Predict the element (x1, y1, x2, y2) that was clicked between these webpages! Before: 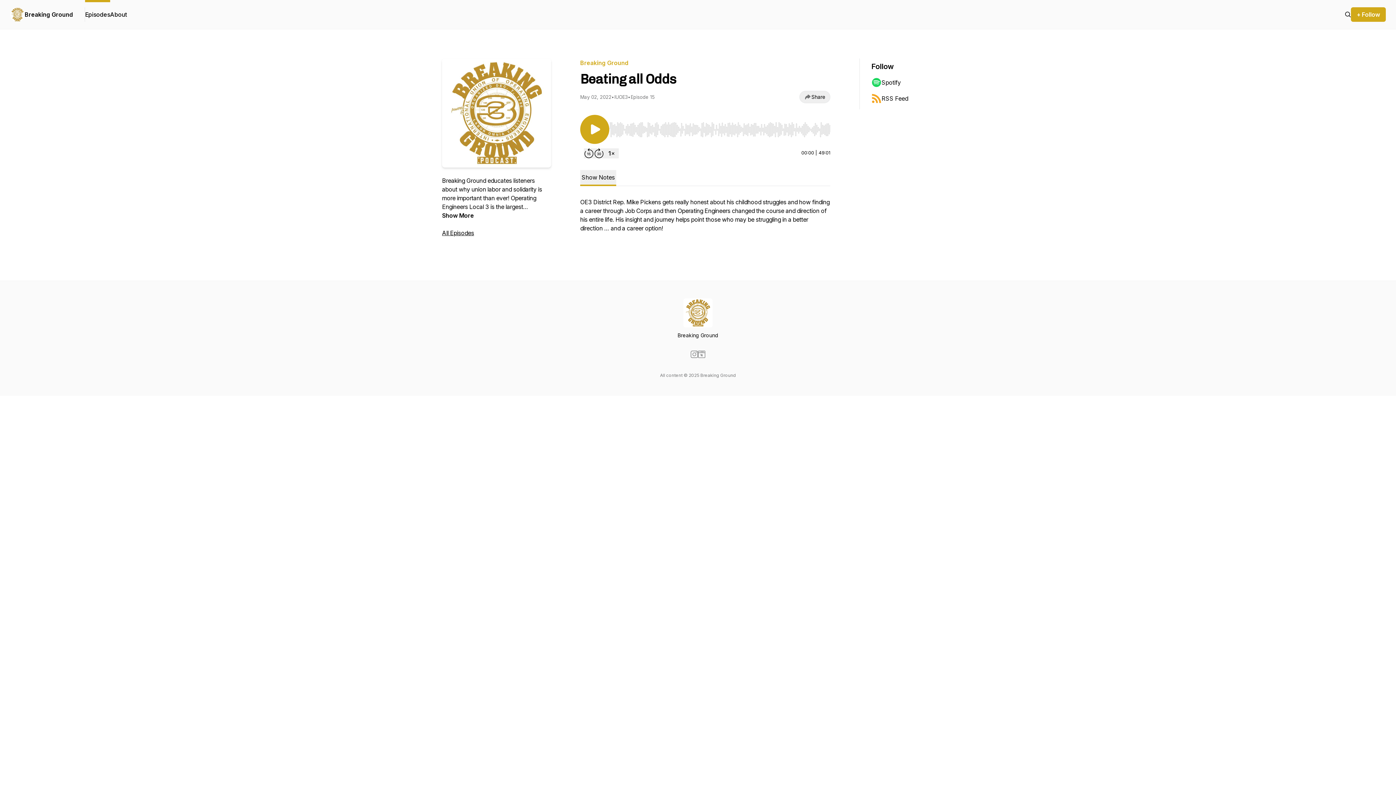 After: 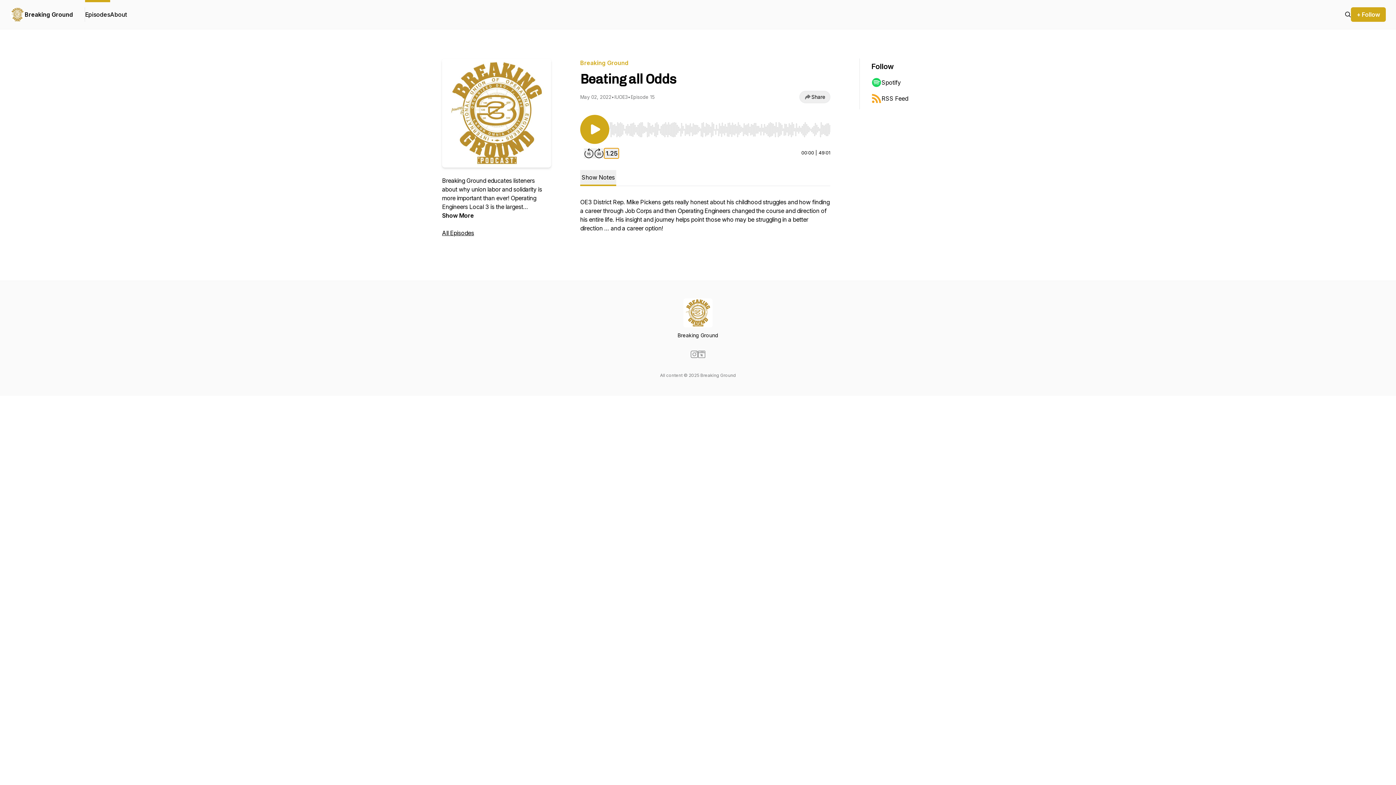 Action: bbox: (604, 148, 618, 158) label: Change playback speed